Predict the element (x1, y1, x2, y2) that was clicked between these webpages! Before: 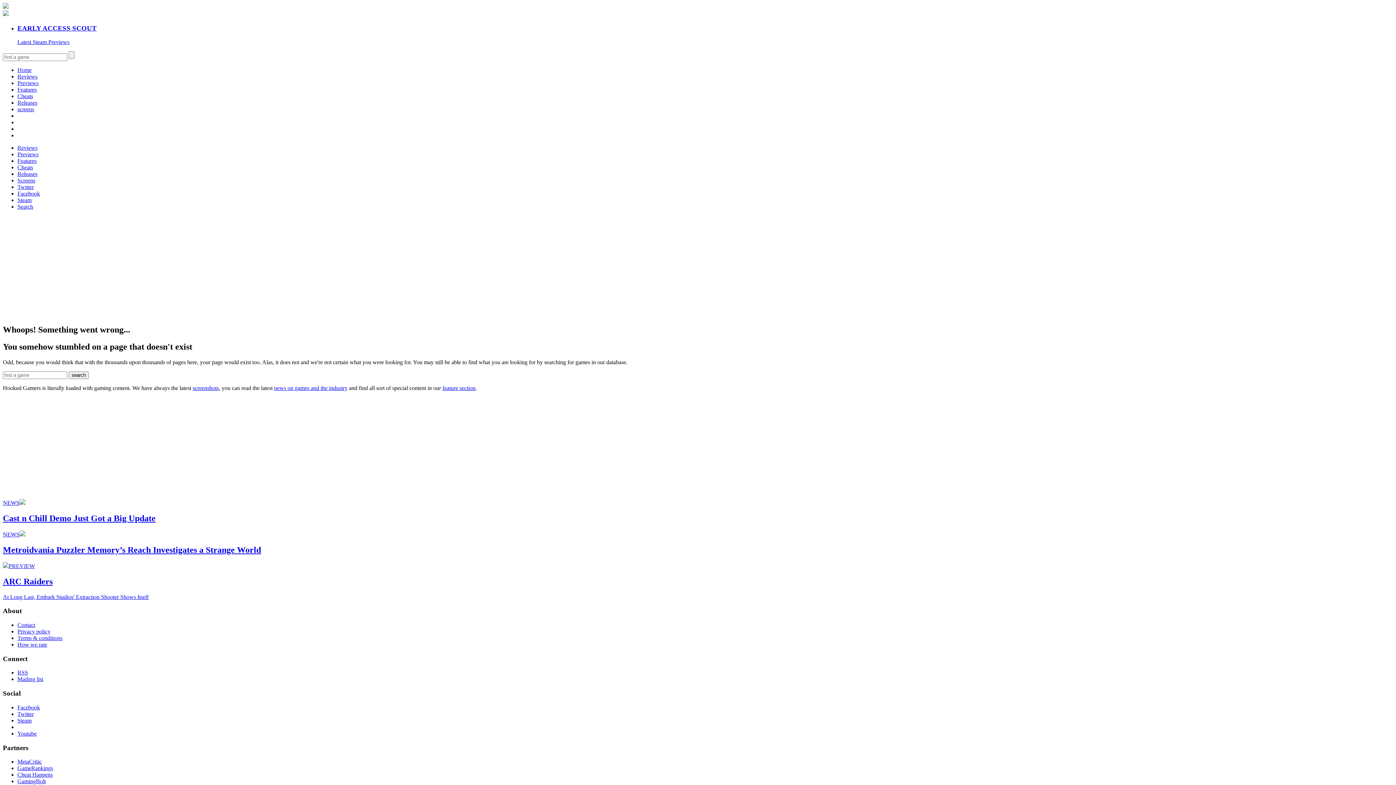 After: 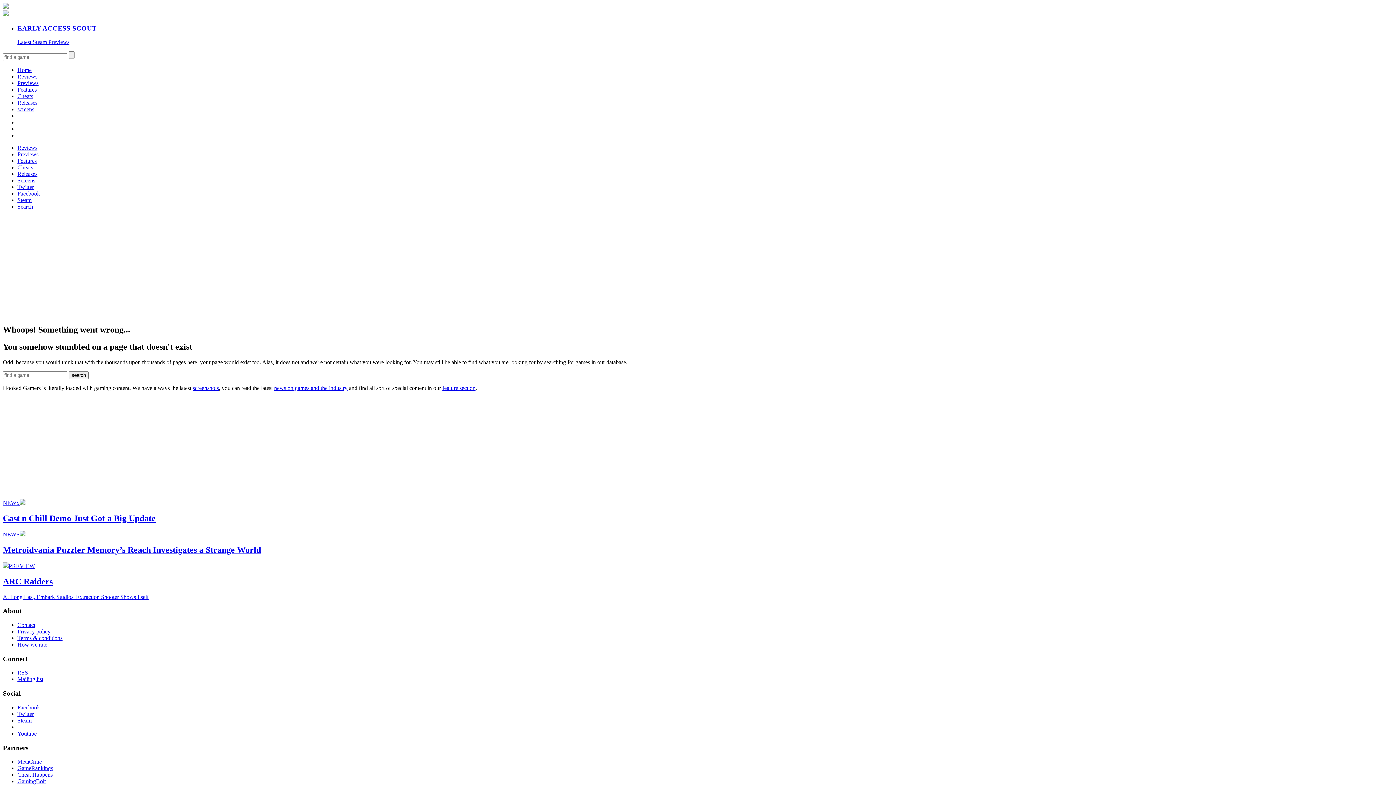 Action: bbox: (17, 730, 36, 737) label: Youtube